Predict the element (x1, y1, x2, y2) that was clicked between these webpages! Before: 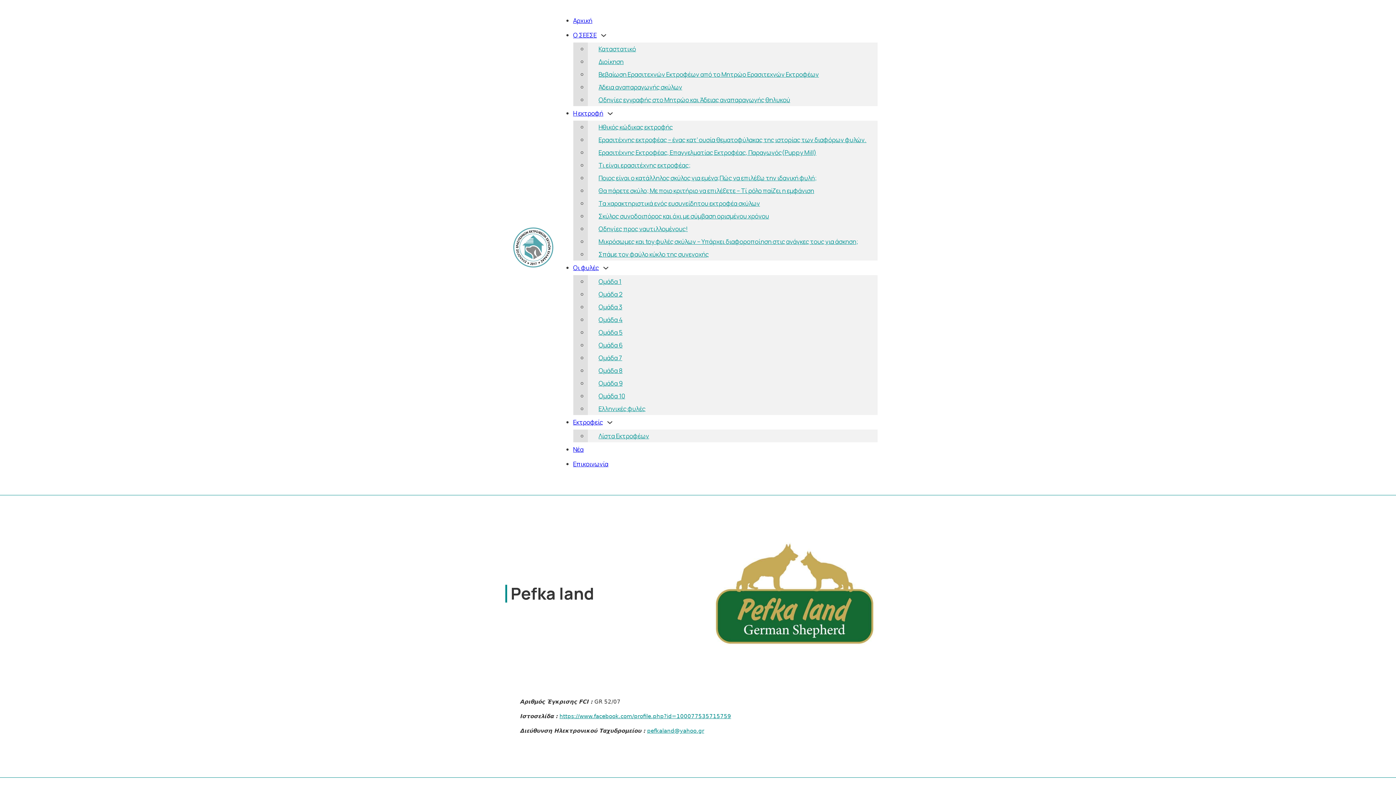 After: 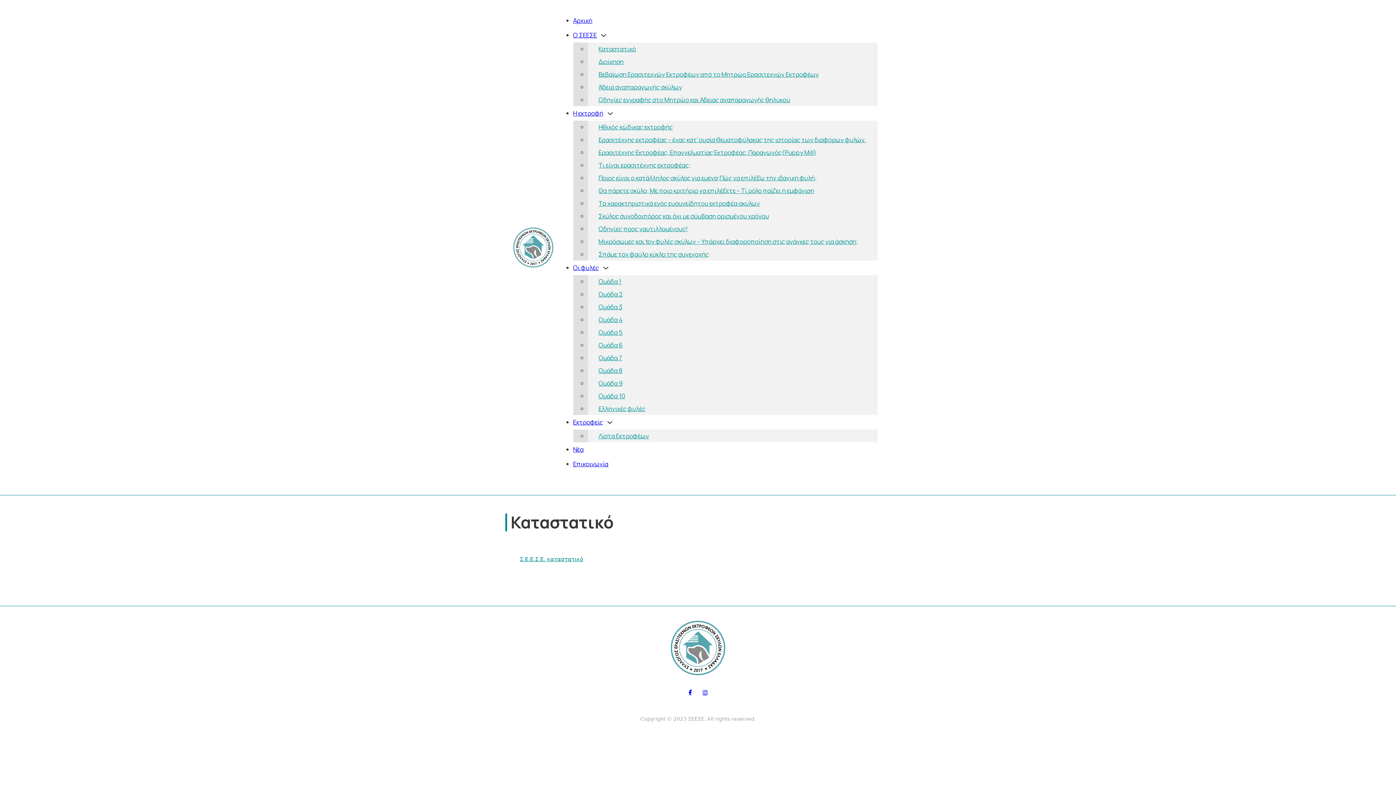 Action: bbox: (587, 44, 647, 53) label: Καταστατικό